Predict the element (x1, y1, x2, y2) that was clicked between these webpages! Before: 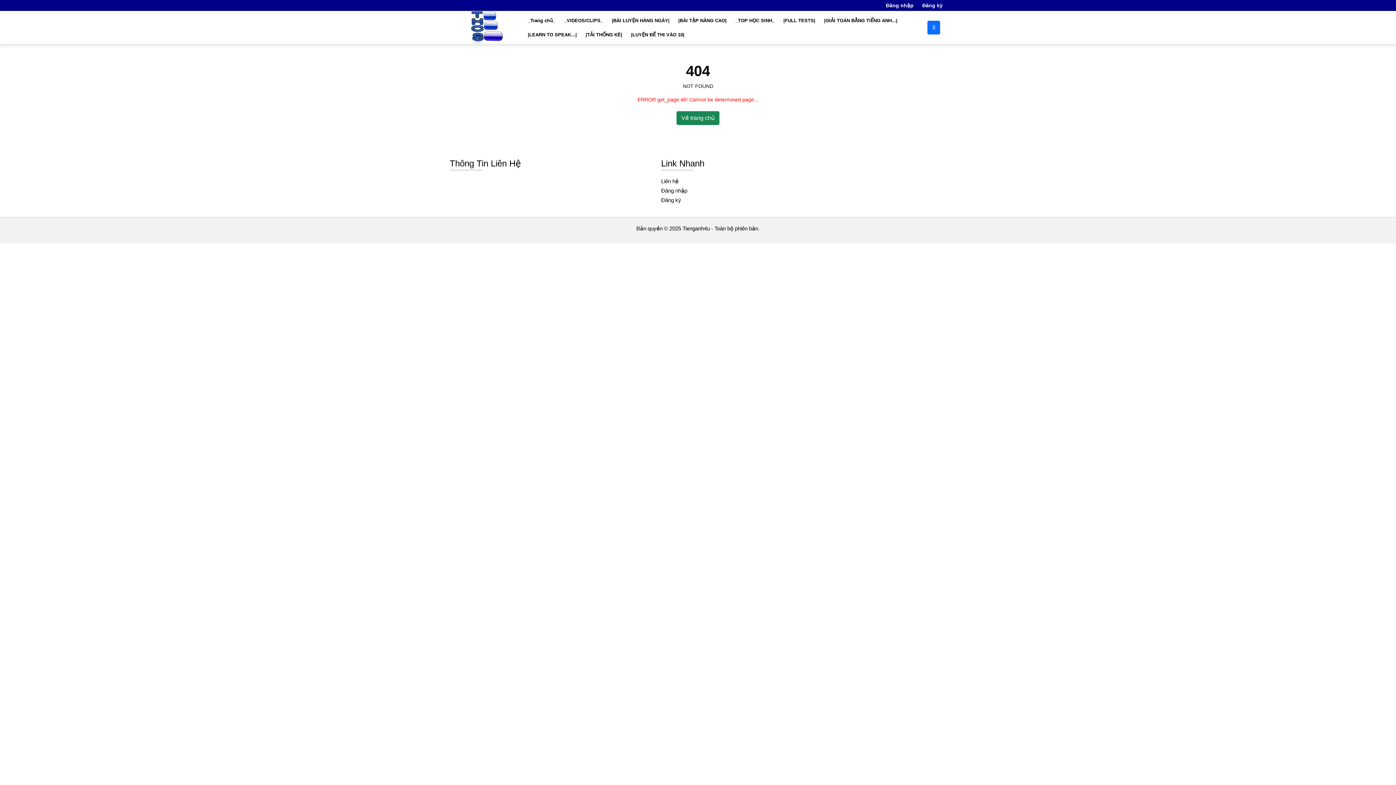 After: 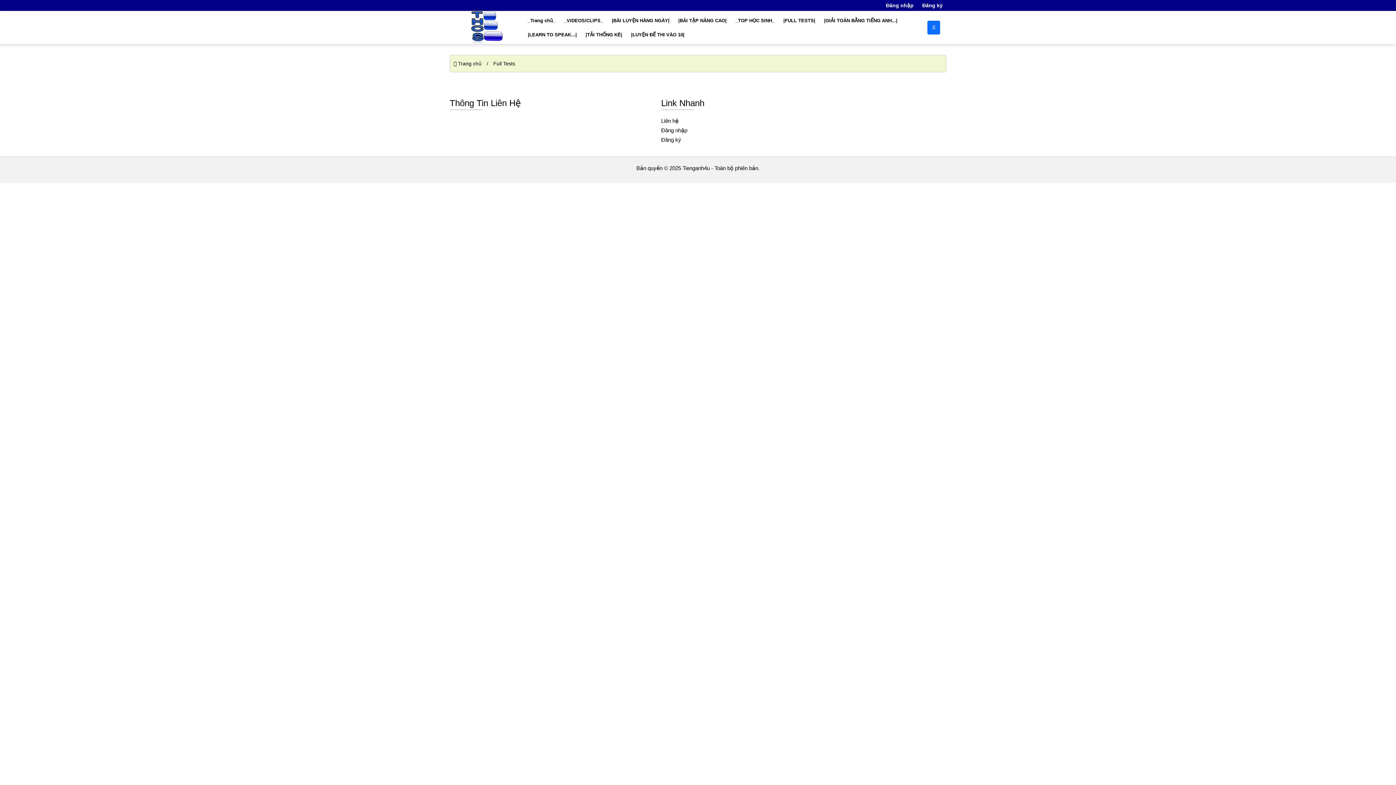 Action: label: |FULL TESTS| bbox: (779, 13, 819, 27)